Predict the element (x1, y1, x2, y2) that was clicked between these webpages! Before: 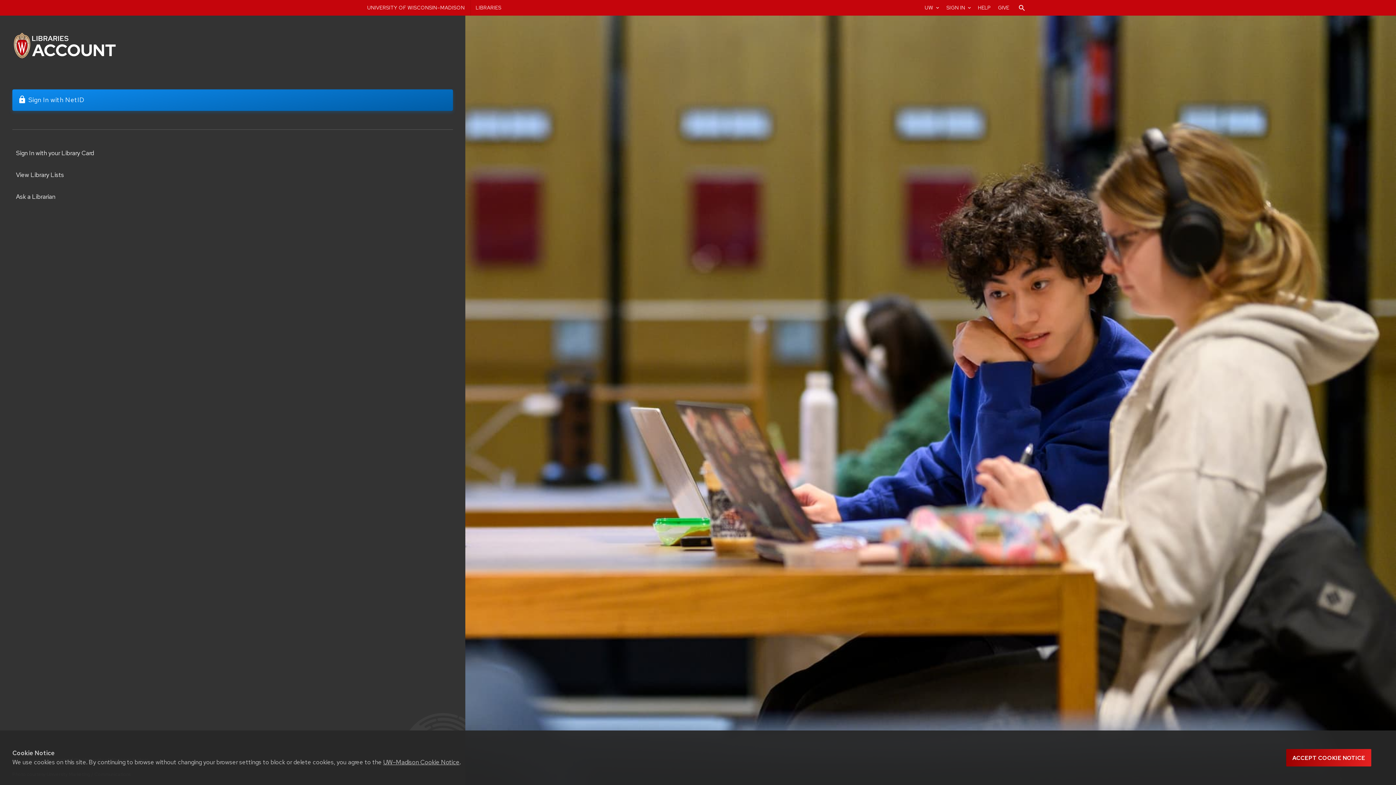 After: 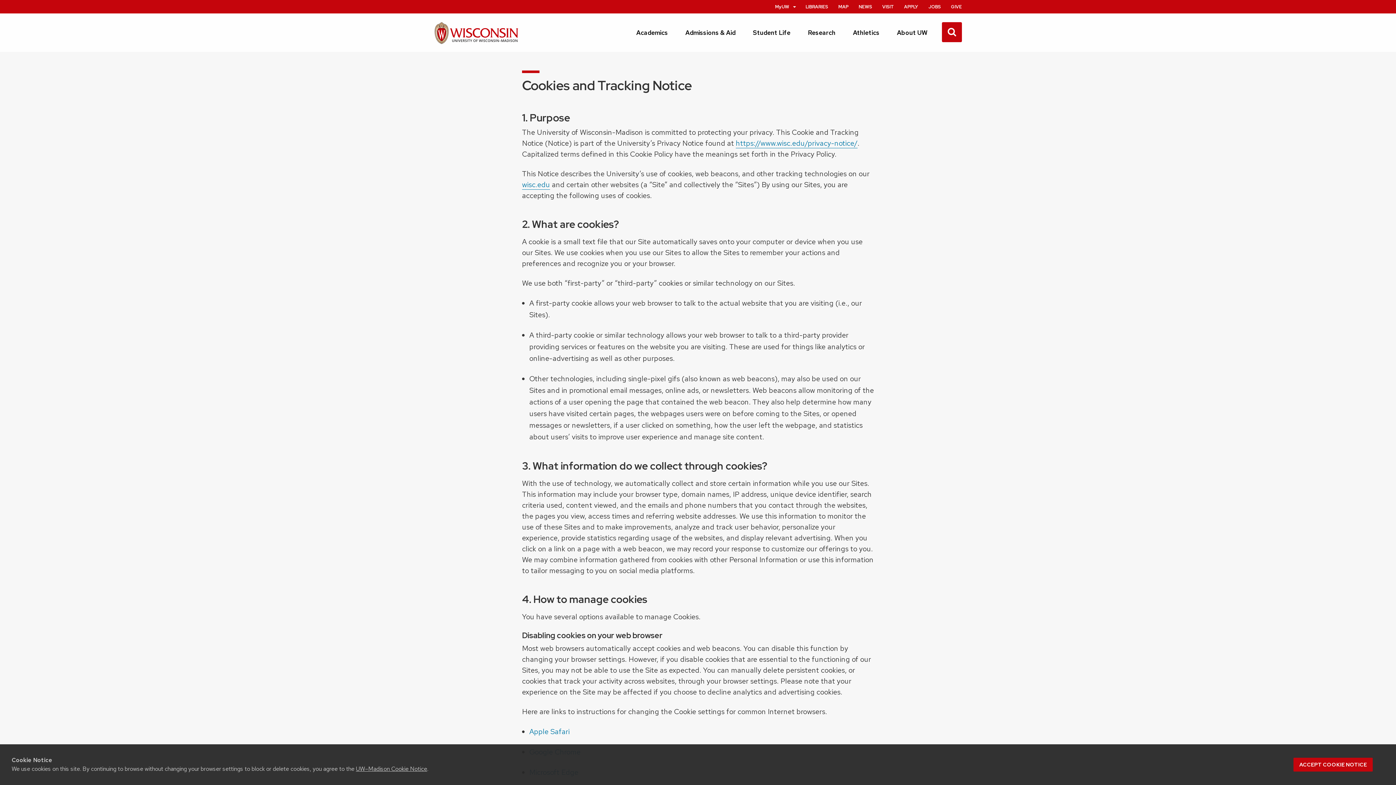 Action: bbox: (383, 758, 459, 766) label: UW–Madison Cookie Notice